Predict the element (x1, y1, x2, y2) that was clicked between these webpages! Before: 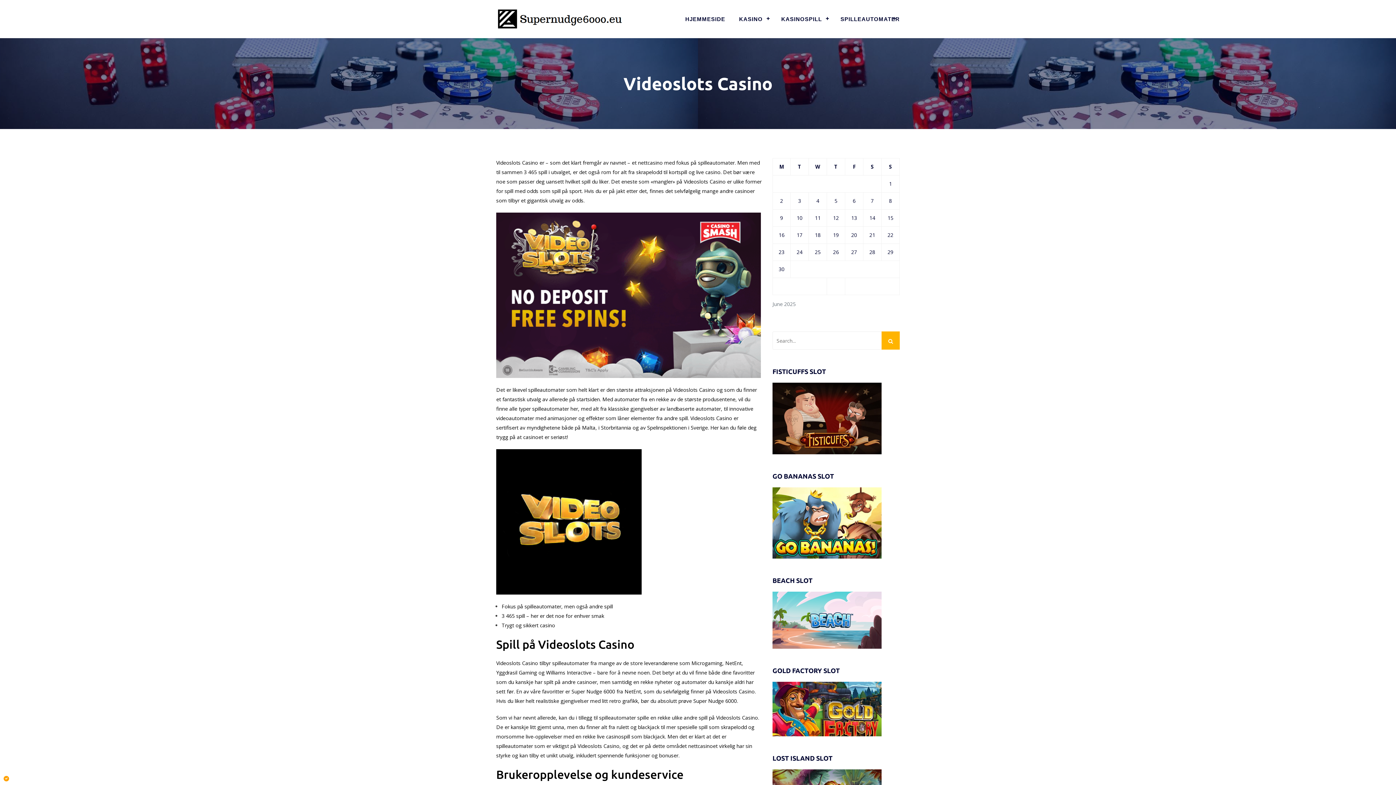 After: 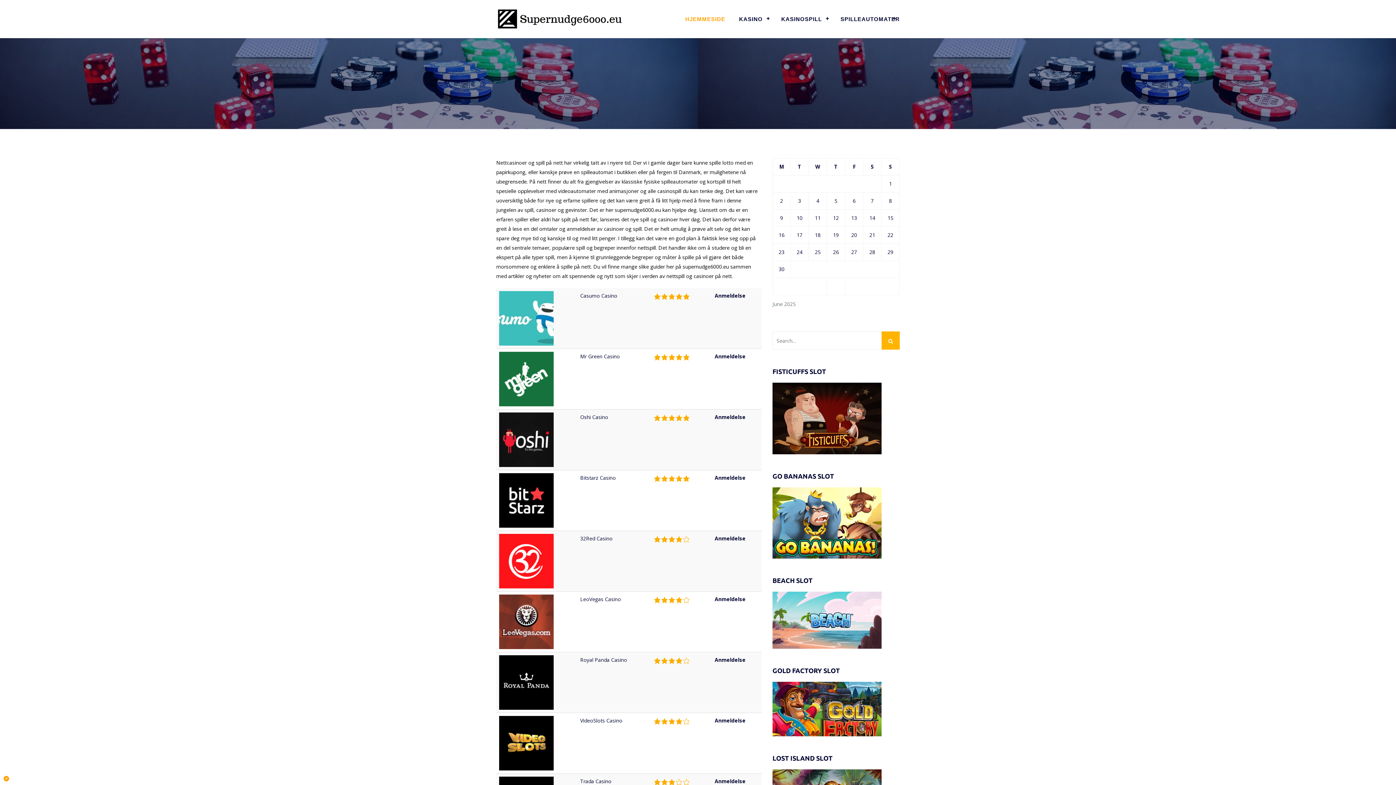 Action: label: SPILLEAUTOMATER bbox: (834, 10, 900, 28)